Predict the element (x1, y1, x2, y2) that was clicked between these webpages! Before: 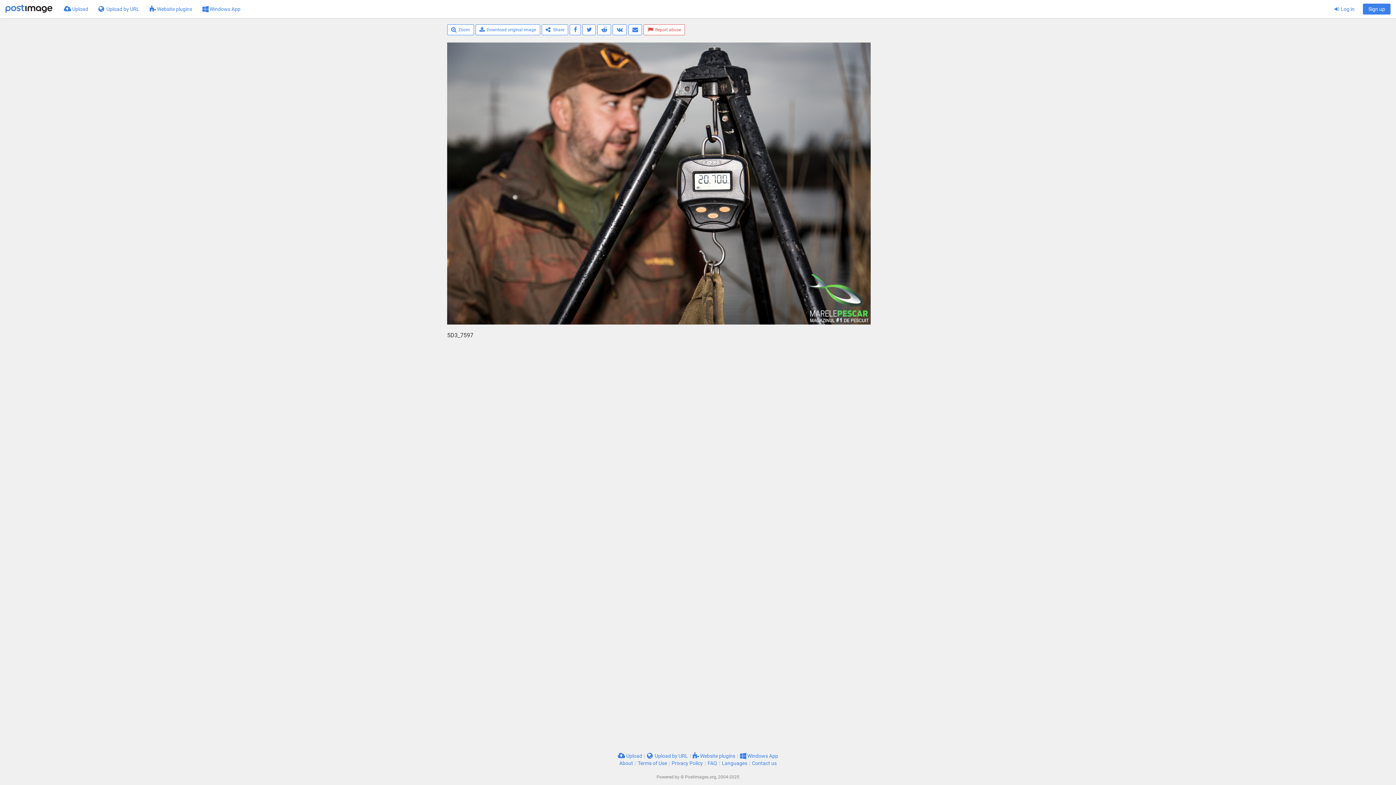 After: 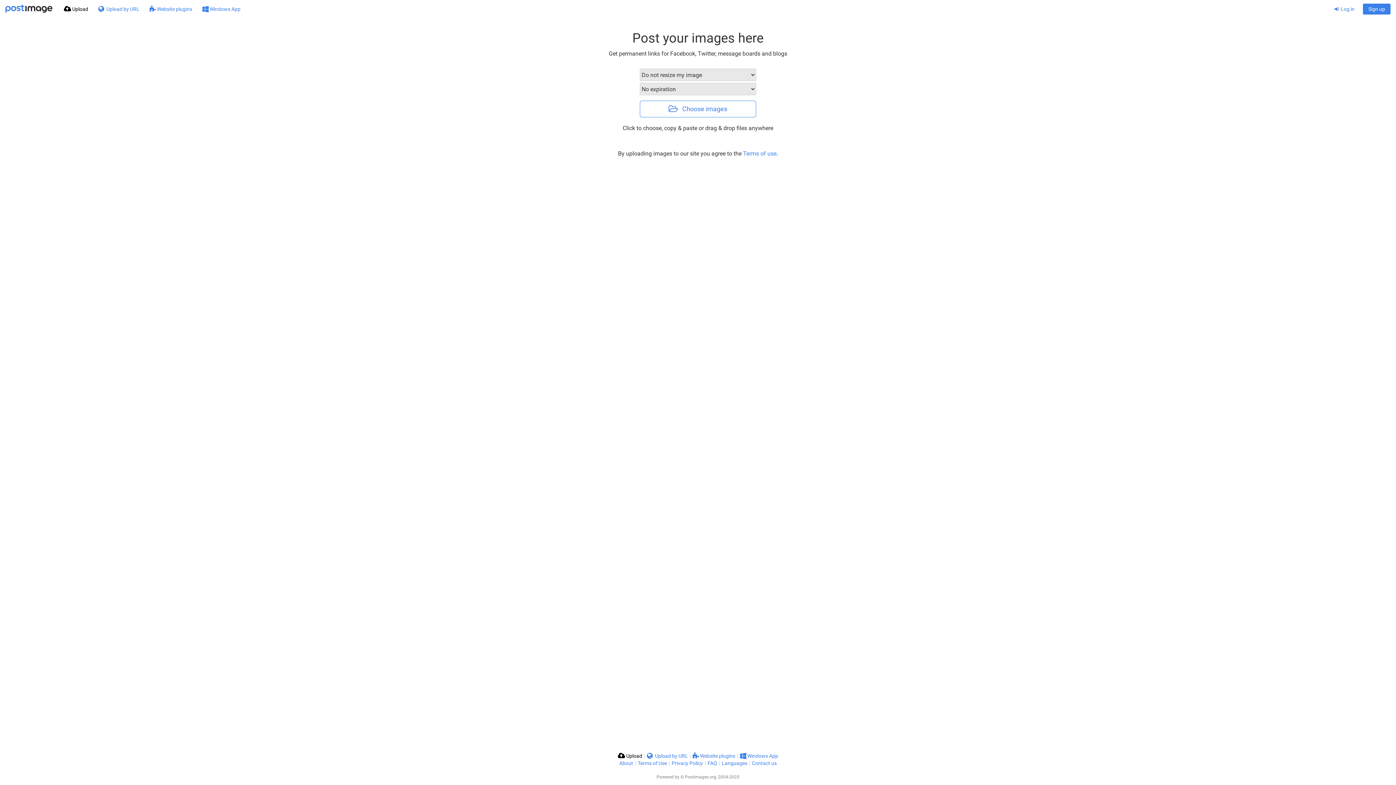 Action: label:  Upload bbox: (618, 753, 642, 759)